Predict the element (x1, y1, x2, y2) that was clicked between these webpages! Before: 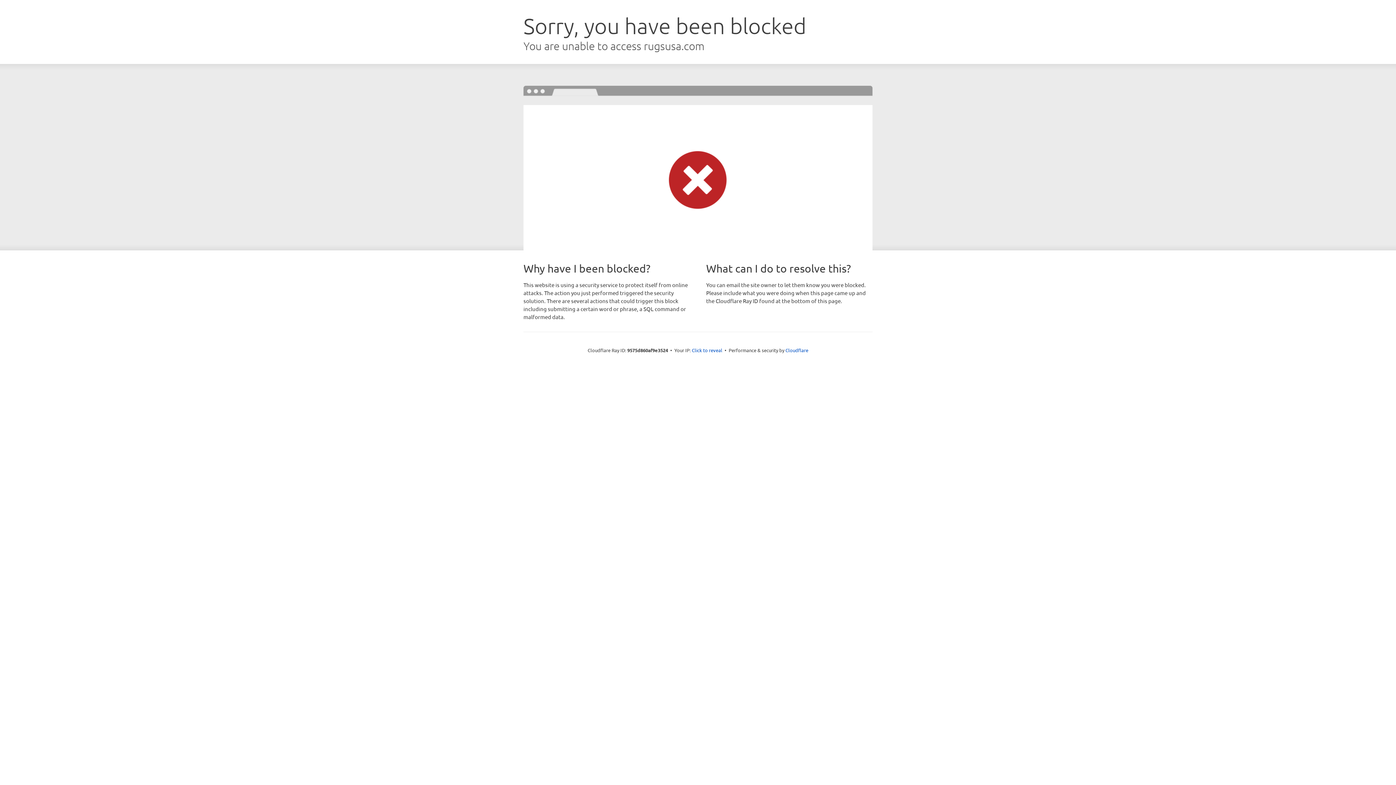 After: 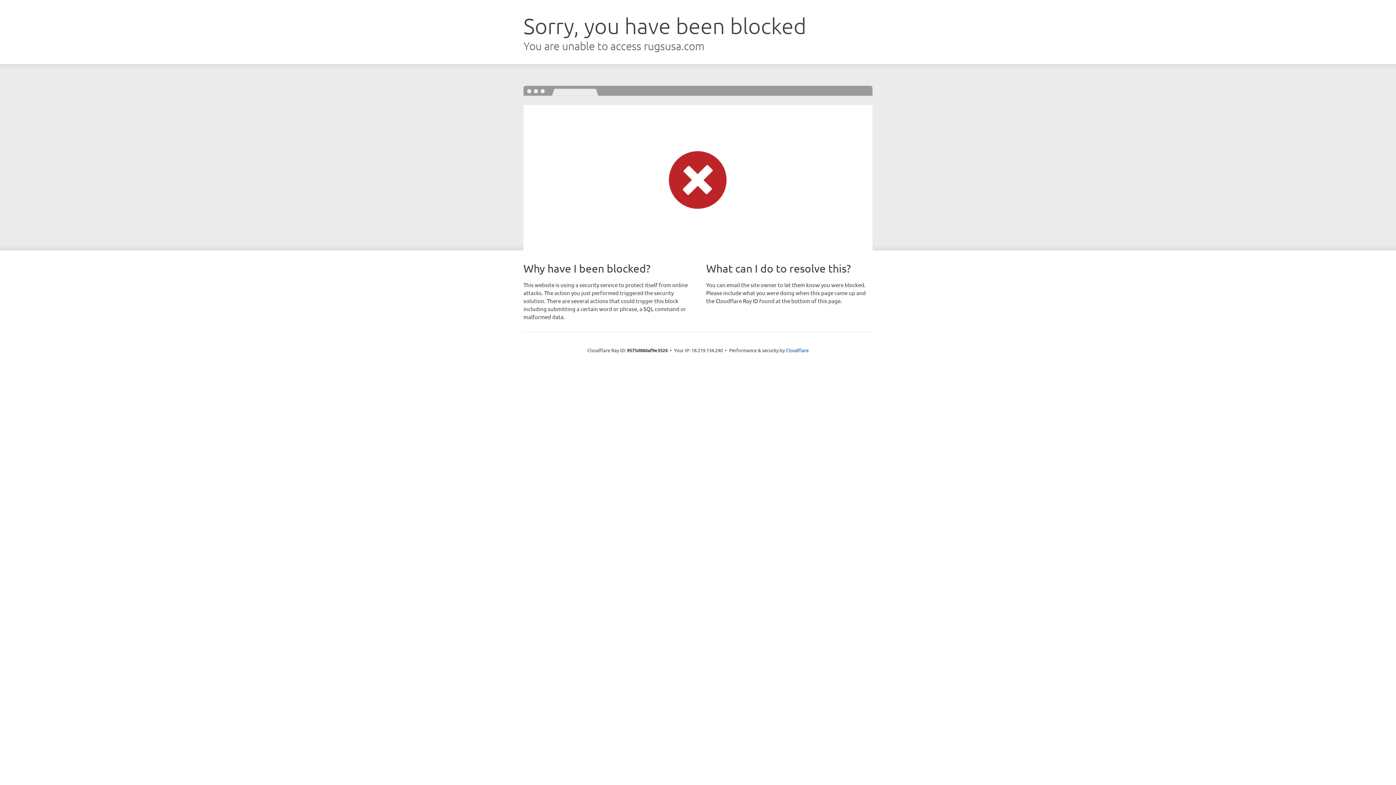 Action: bbox: (692, 346, 722, 353) label: Click to reveal